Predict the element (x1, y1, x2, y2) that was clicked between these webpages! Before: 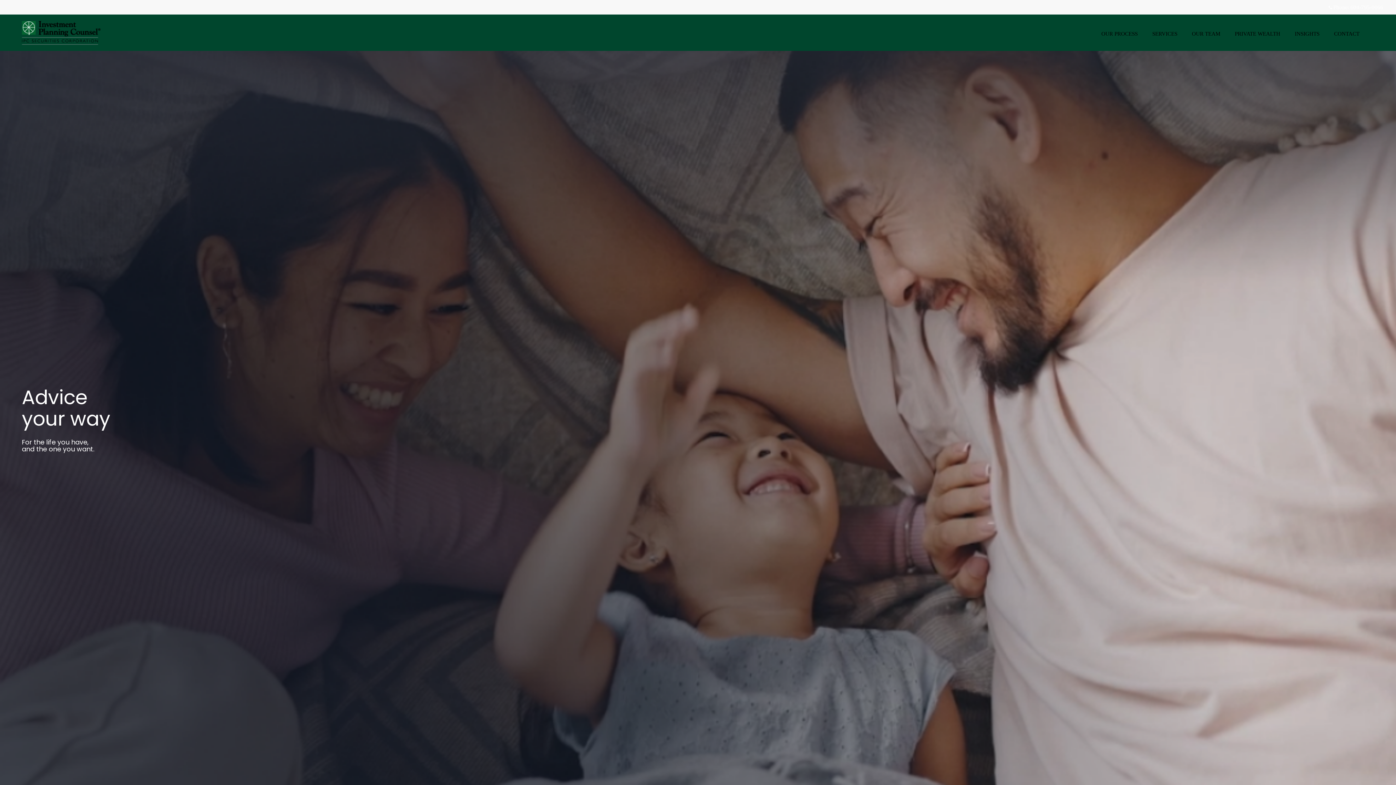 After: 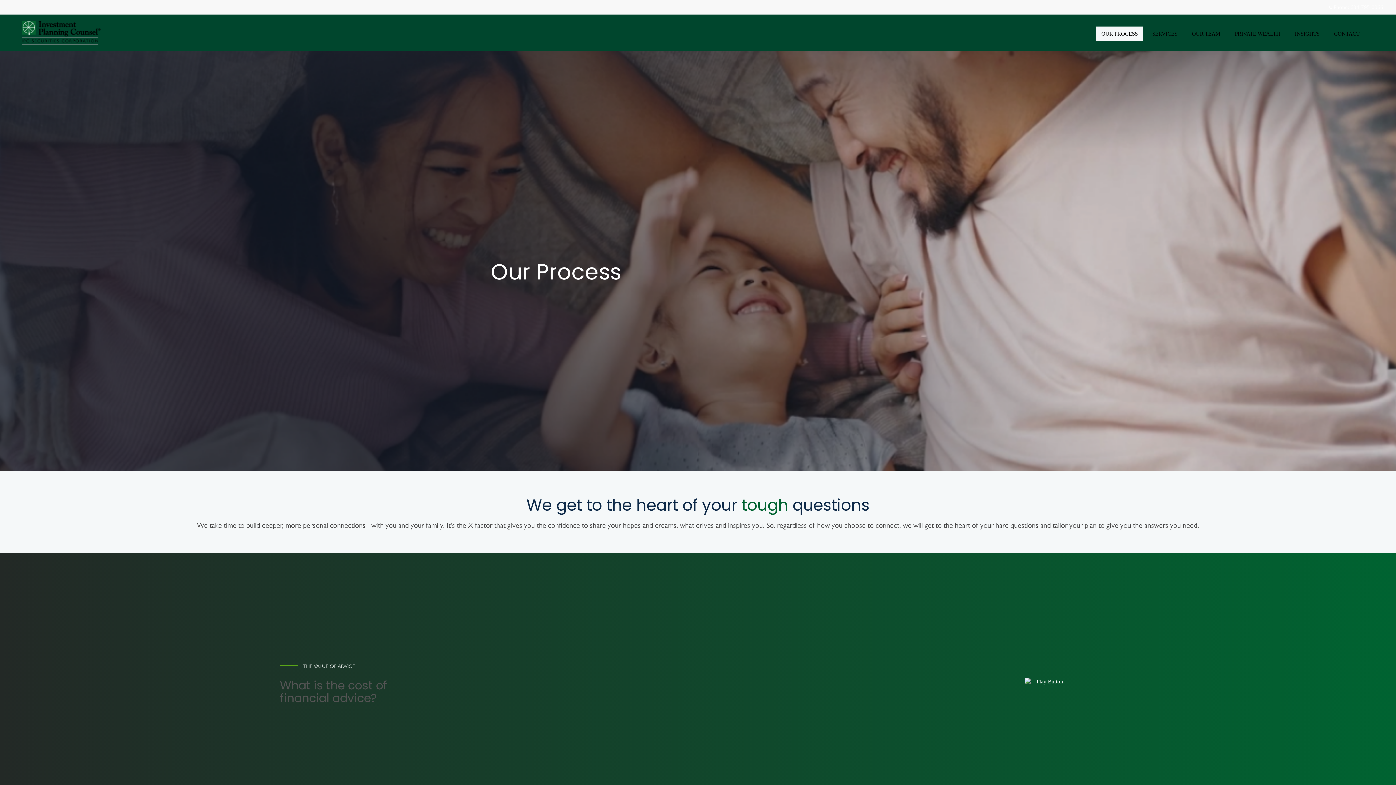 Action: label: OUR PROCESS bbox: (1096, 26, 1143, 40)